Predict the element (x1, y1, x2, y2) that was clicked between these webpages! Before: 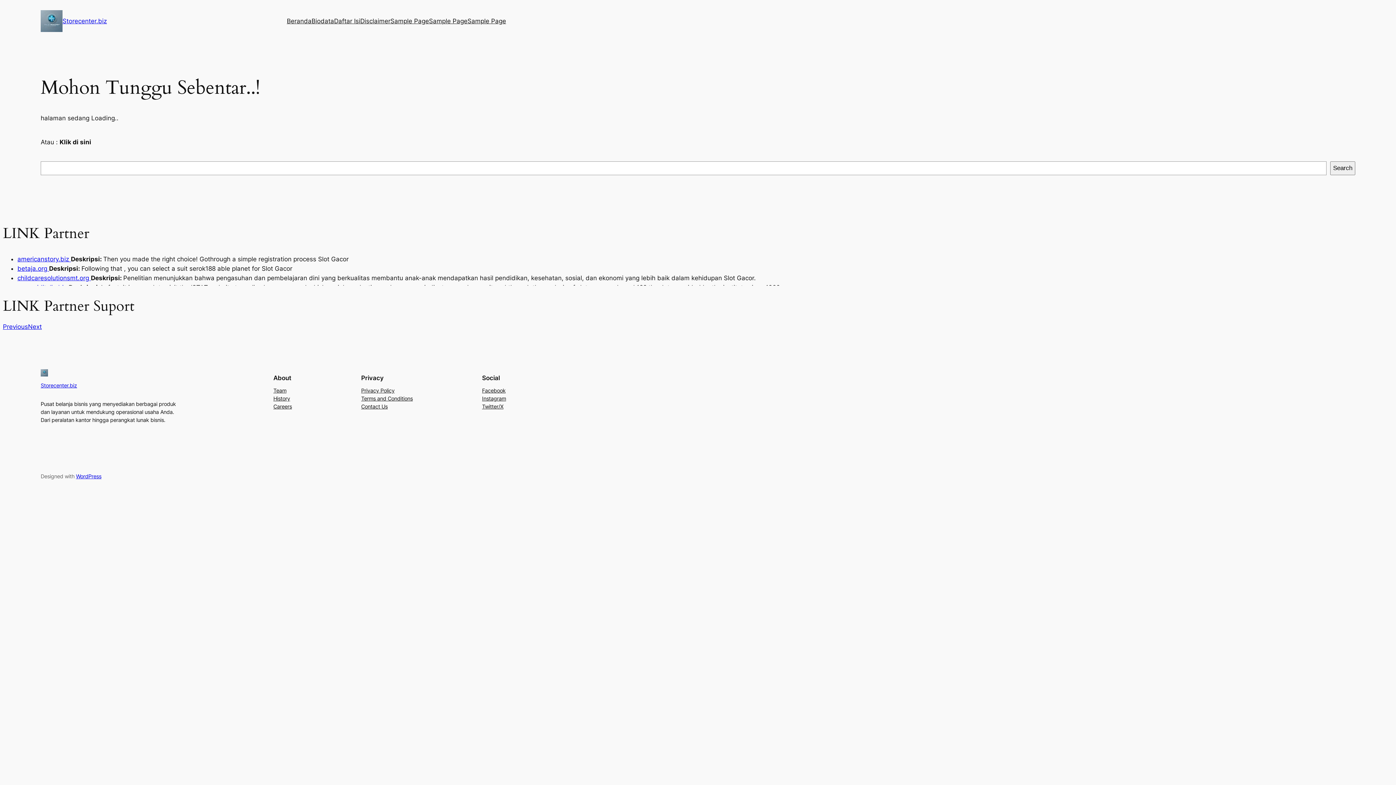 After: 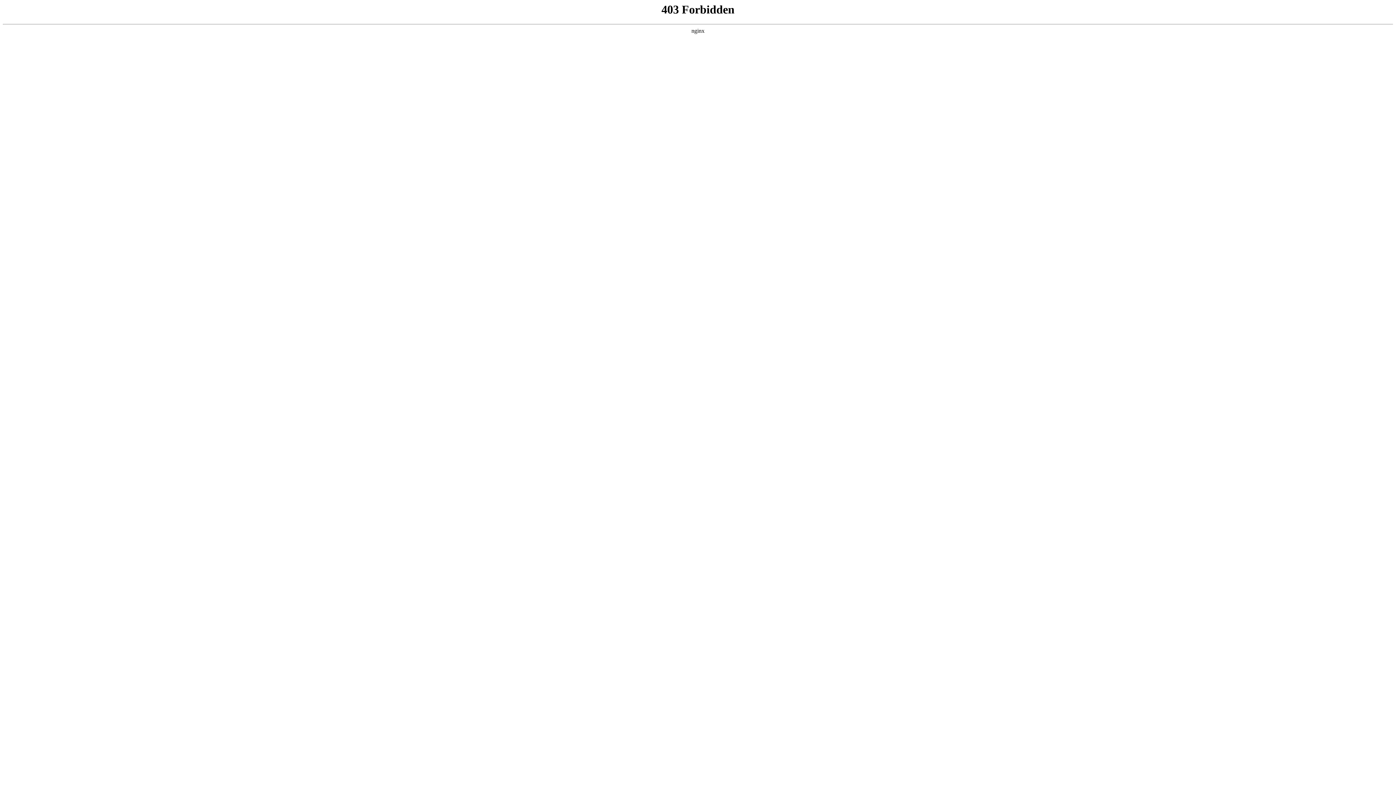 Action: bbox: (76, 473, 101, 479) label: WordPress